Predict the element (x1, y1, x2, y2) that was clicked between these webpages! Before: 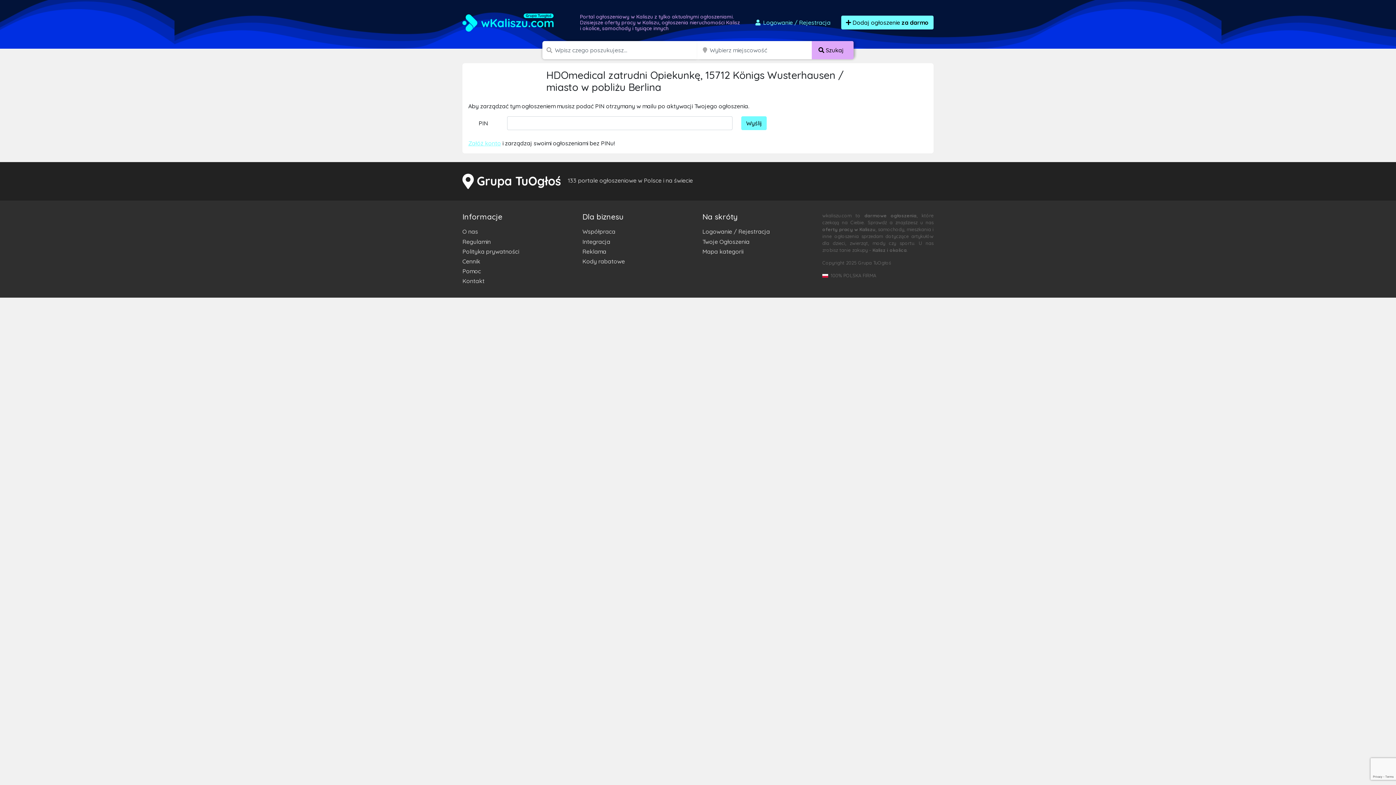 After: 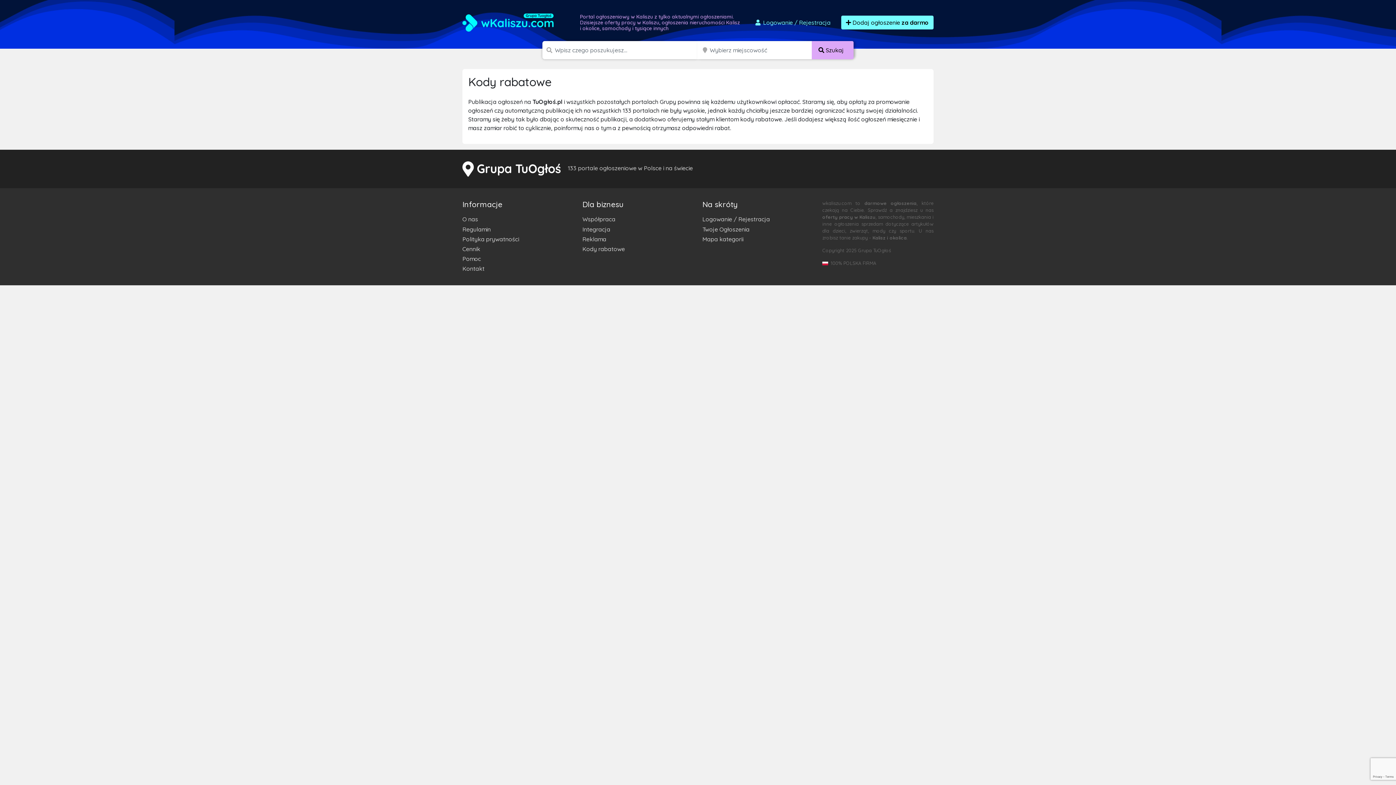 Action: bbox: (582, 256, 693, 266) label: Kody rabatowe